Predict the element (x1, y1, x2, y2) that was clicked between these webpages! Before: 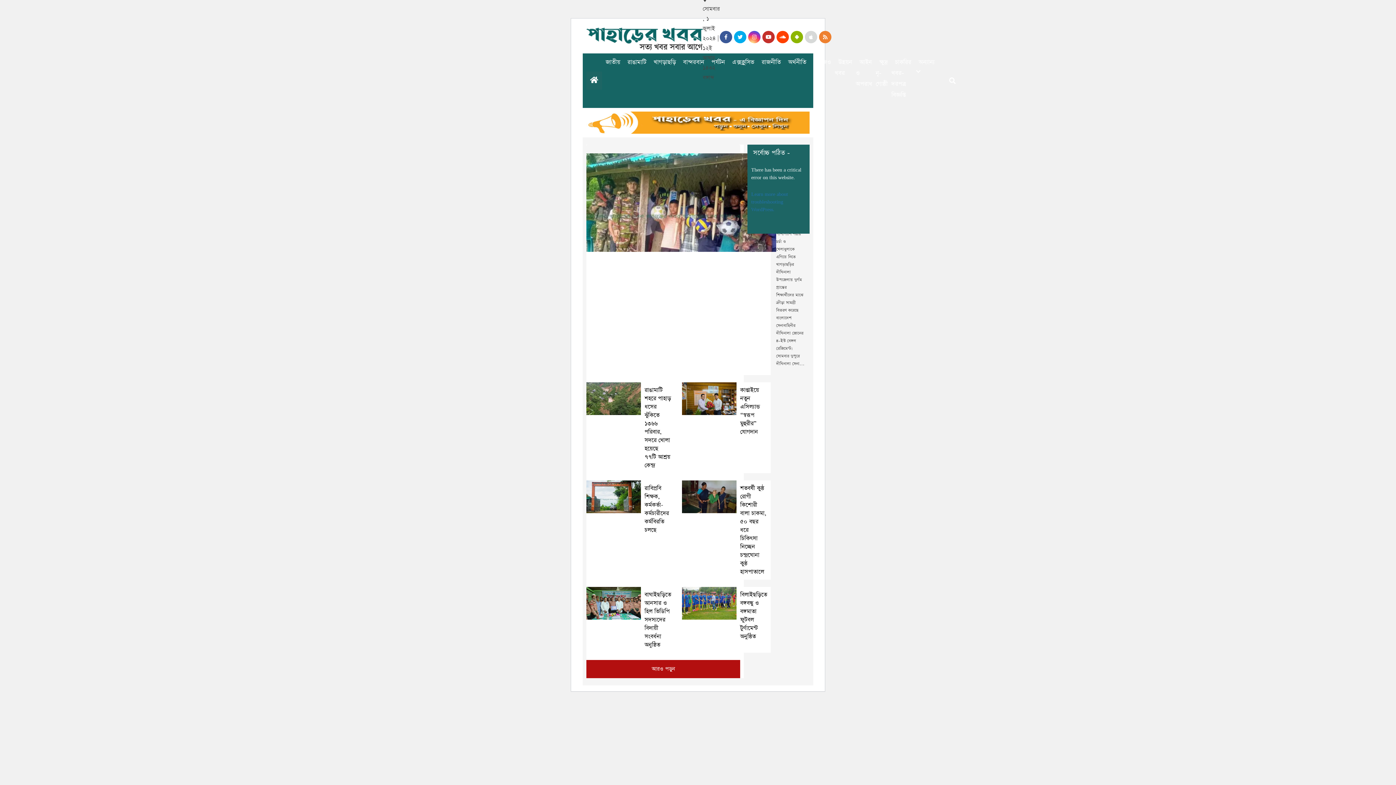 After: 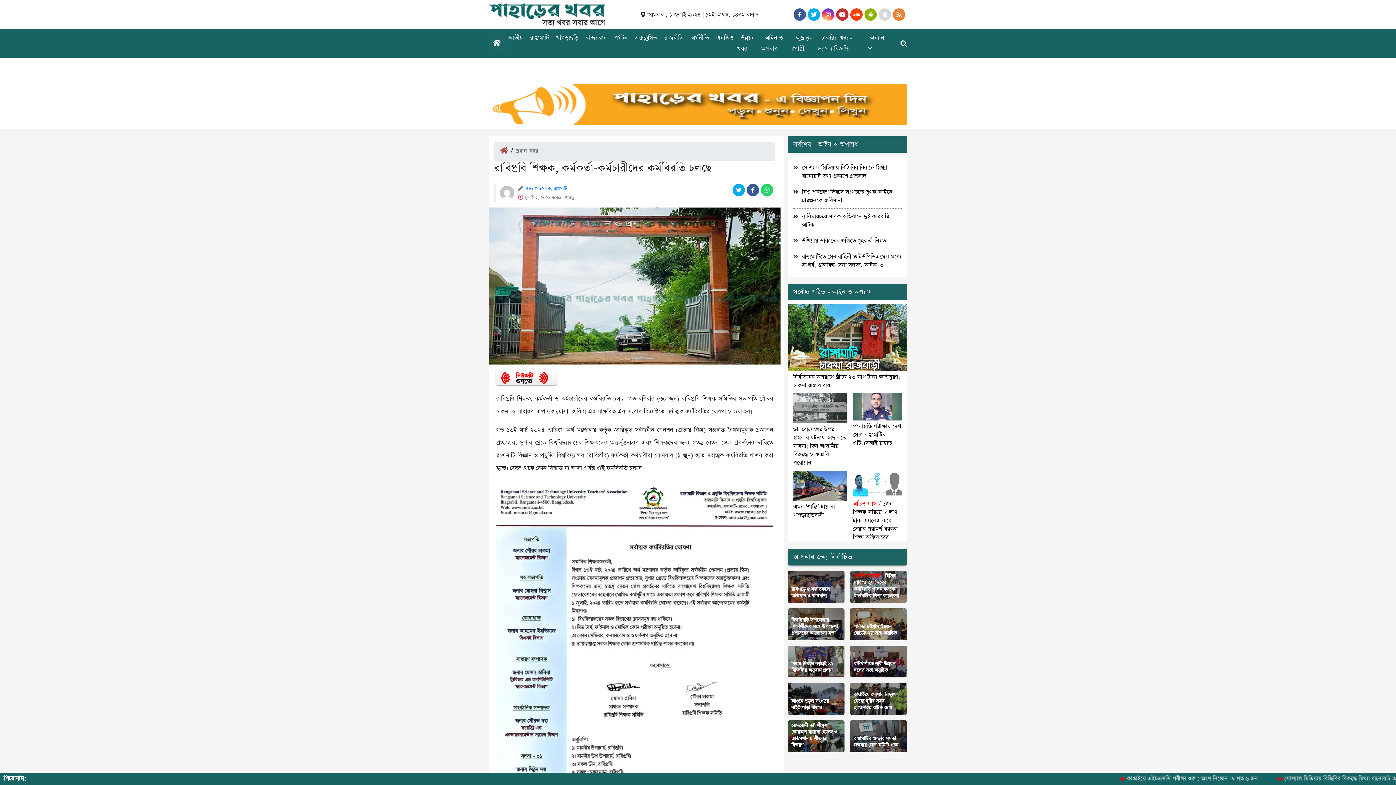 Action: bbox: (586, 480, 641, 580)